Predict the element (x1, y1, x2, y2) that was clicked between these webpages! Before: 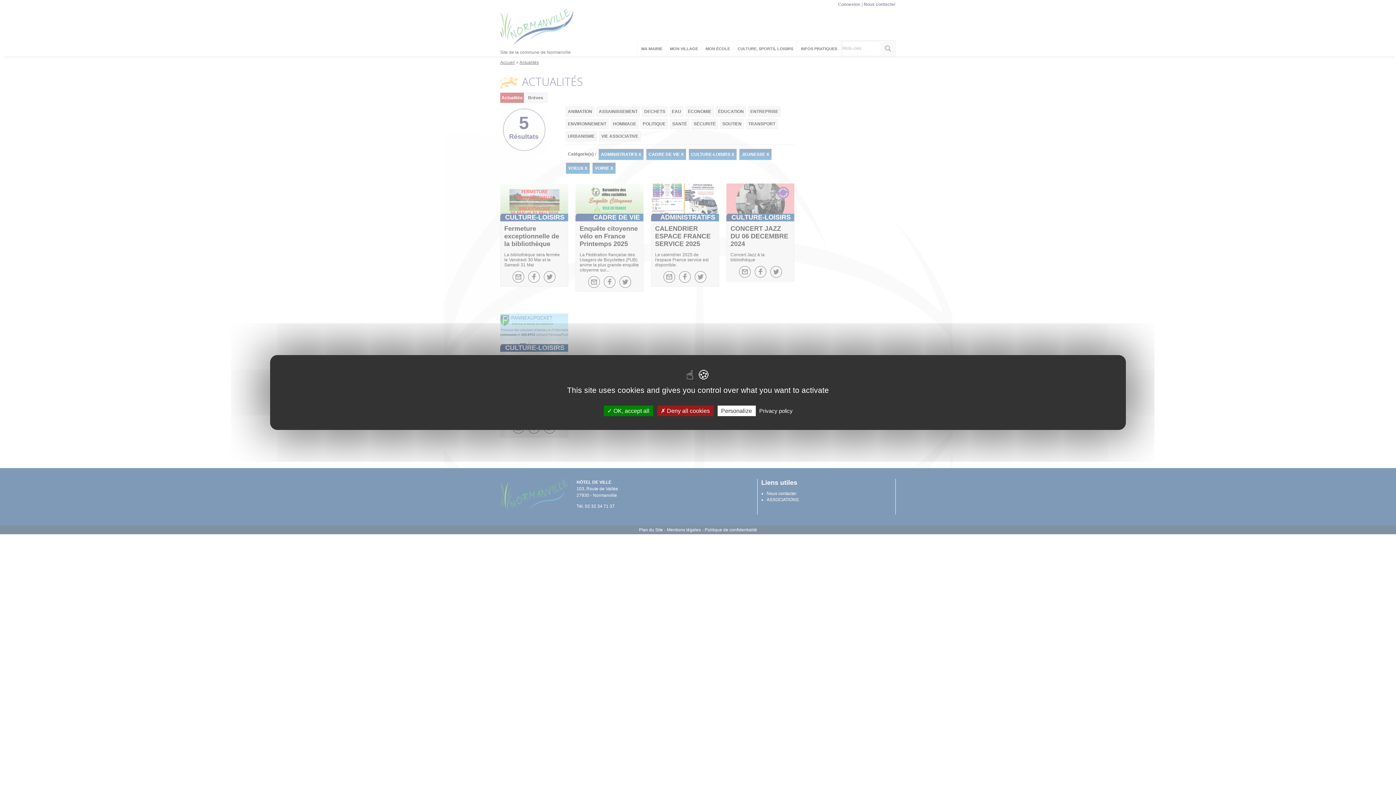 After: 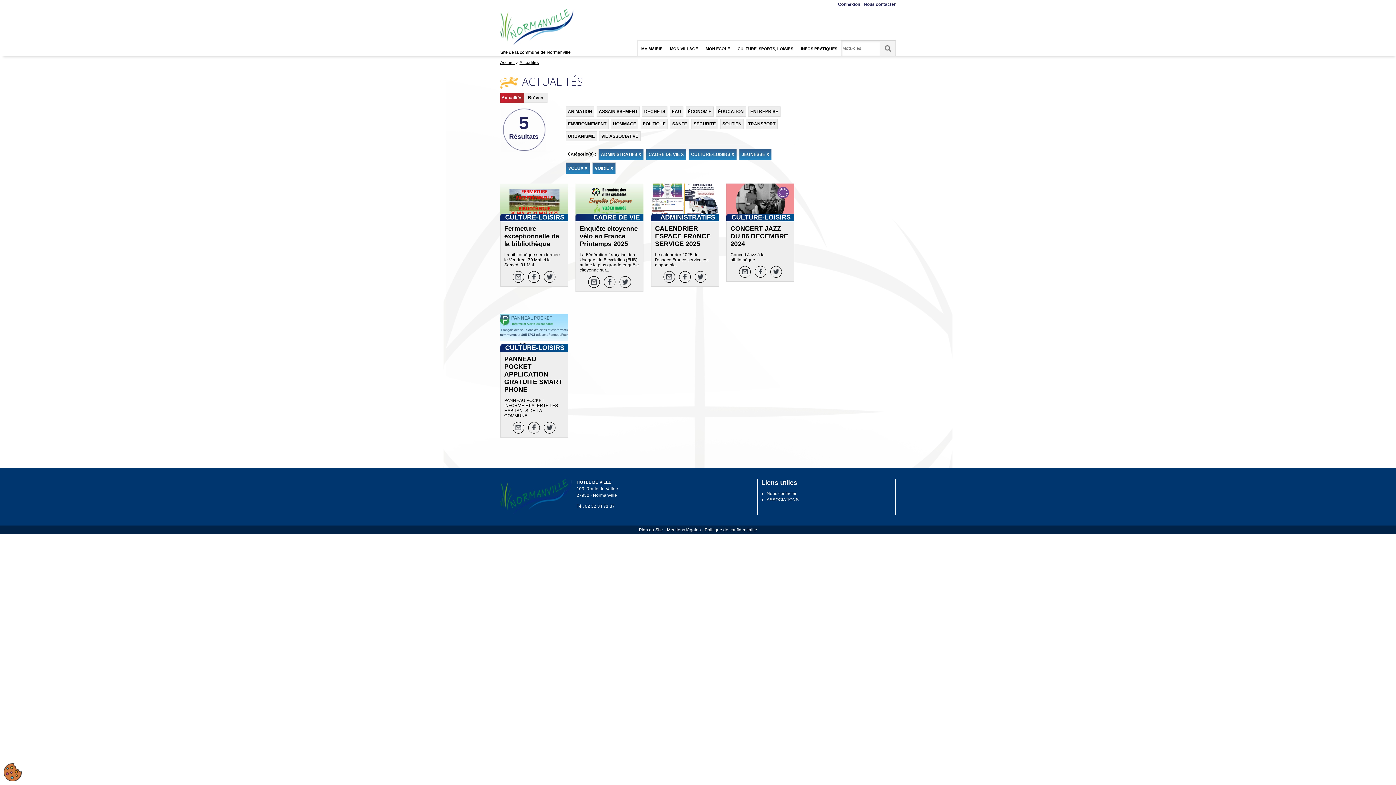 Action: label:  Deny all cookies bbox: (657, 405, 713, 416)